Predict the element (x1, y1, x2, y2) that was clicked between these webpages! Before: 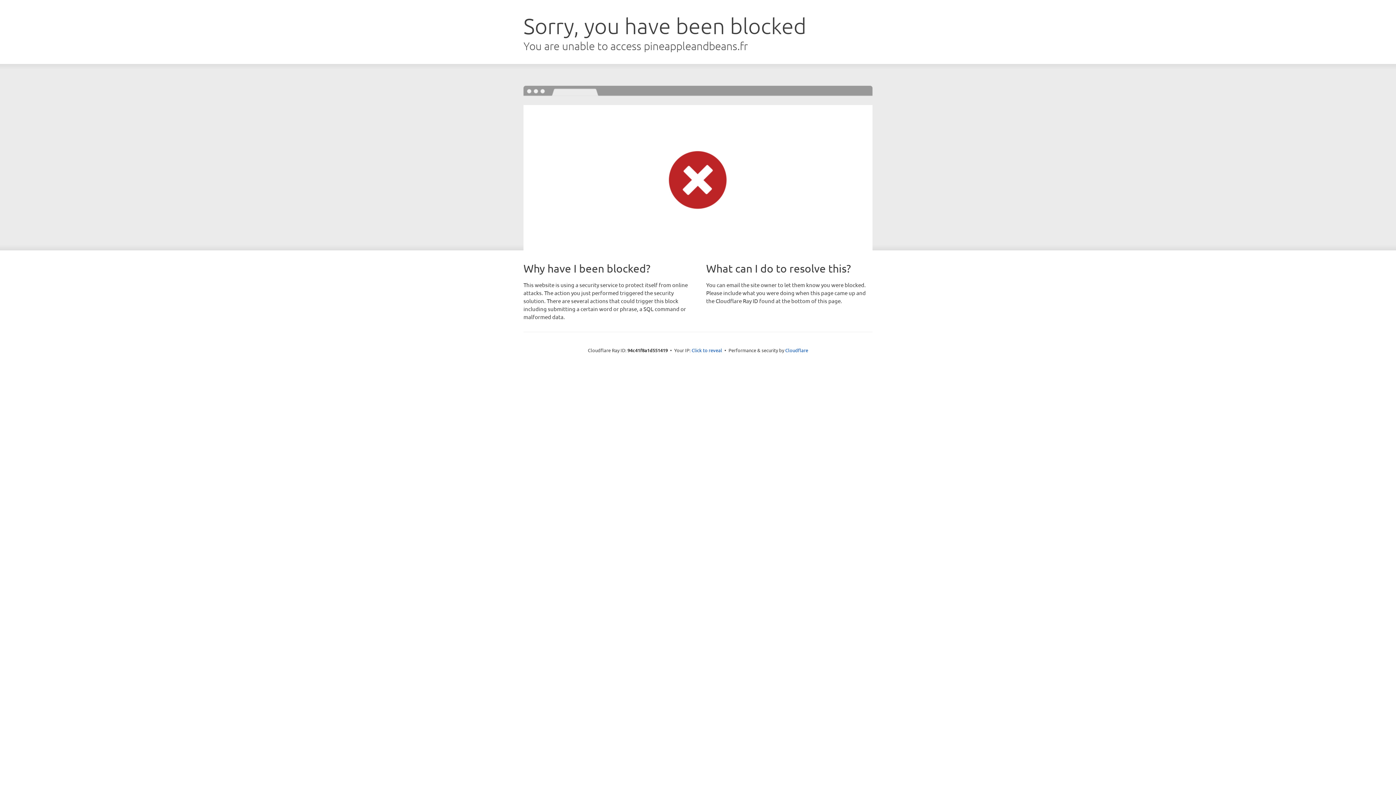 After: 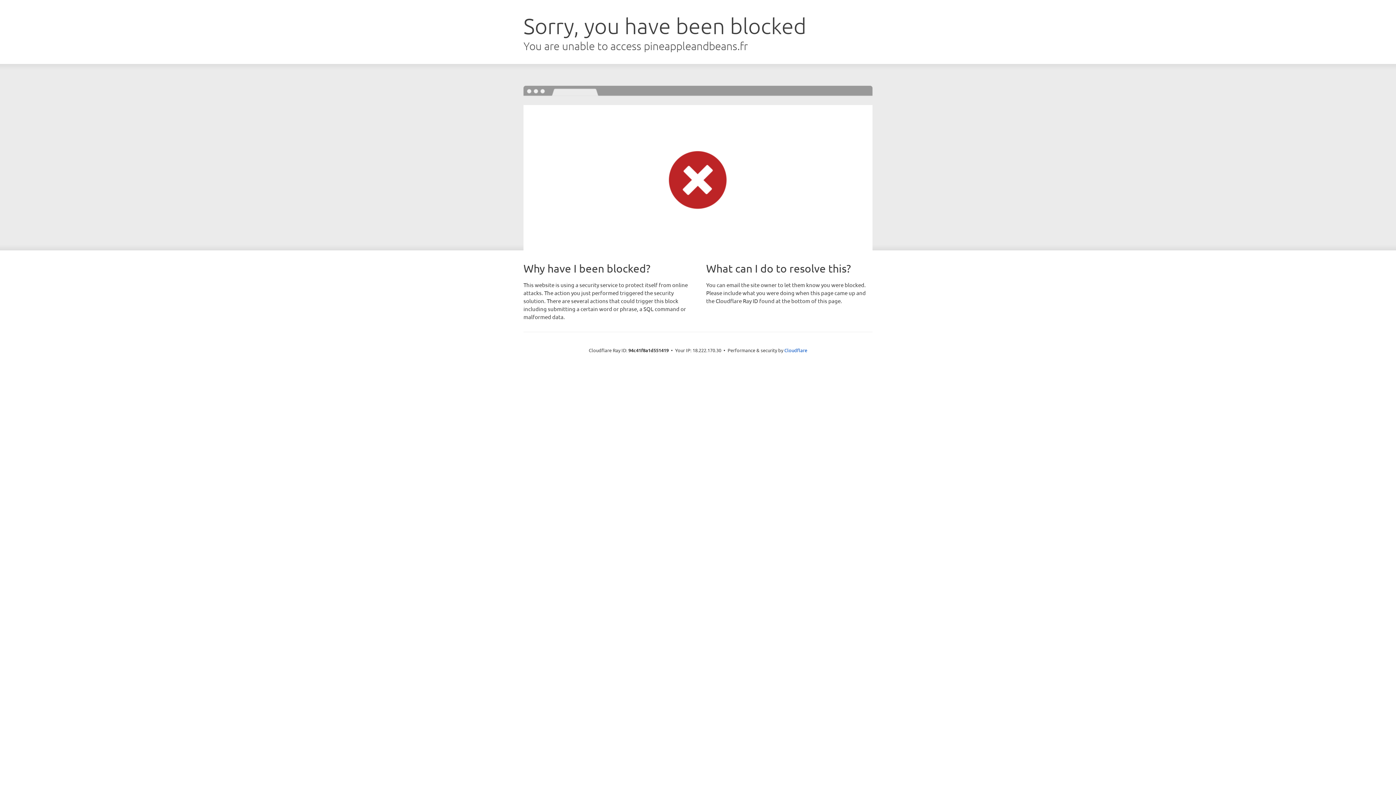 Action: label: Click to reveal bbox: (691, 346, 722, 353)